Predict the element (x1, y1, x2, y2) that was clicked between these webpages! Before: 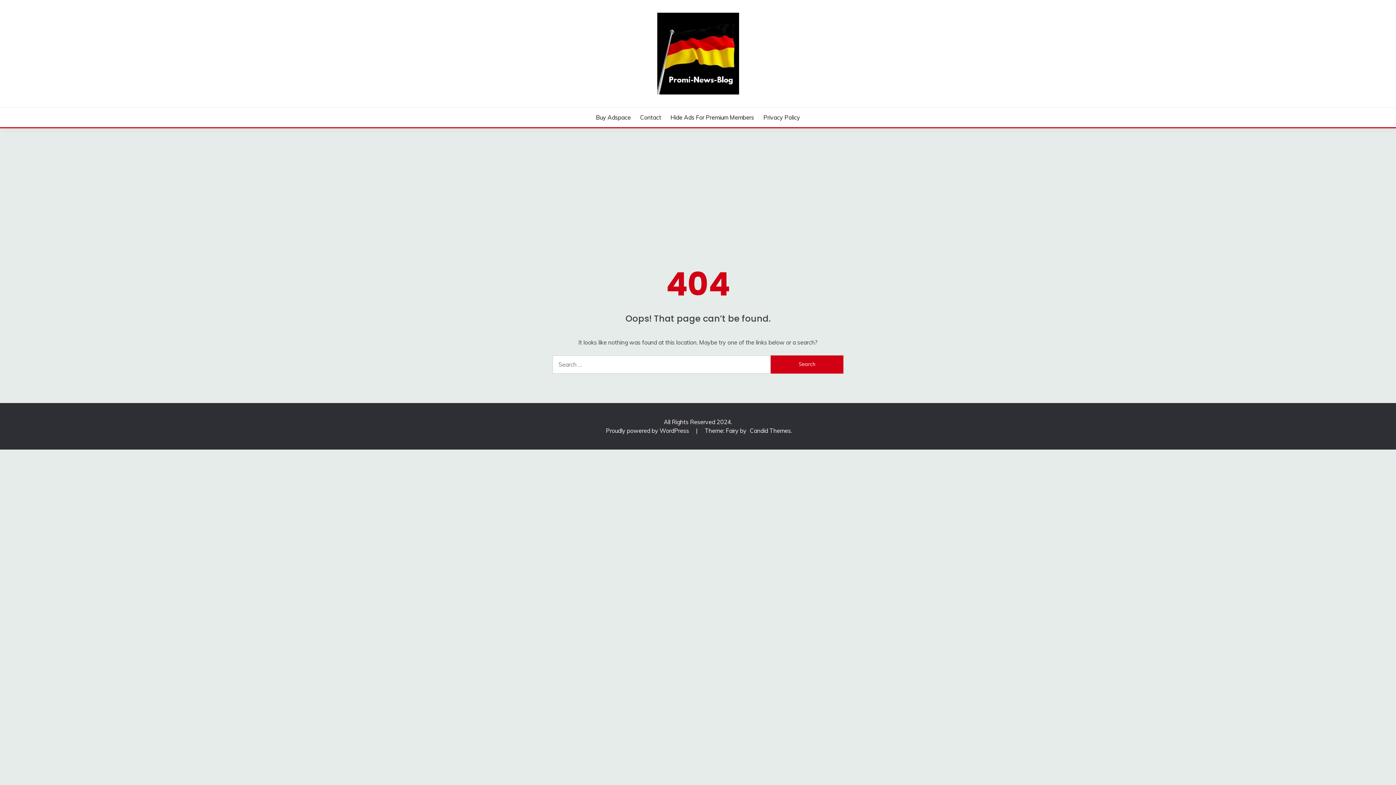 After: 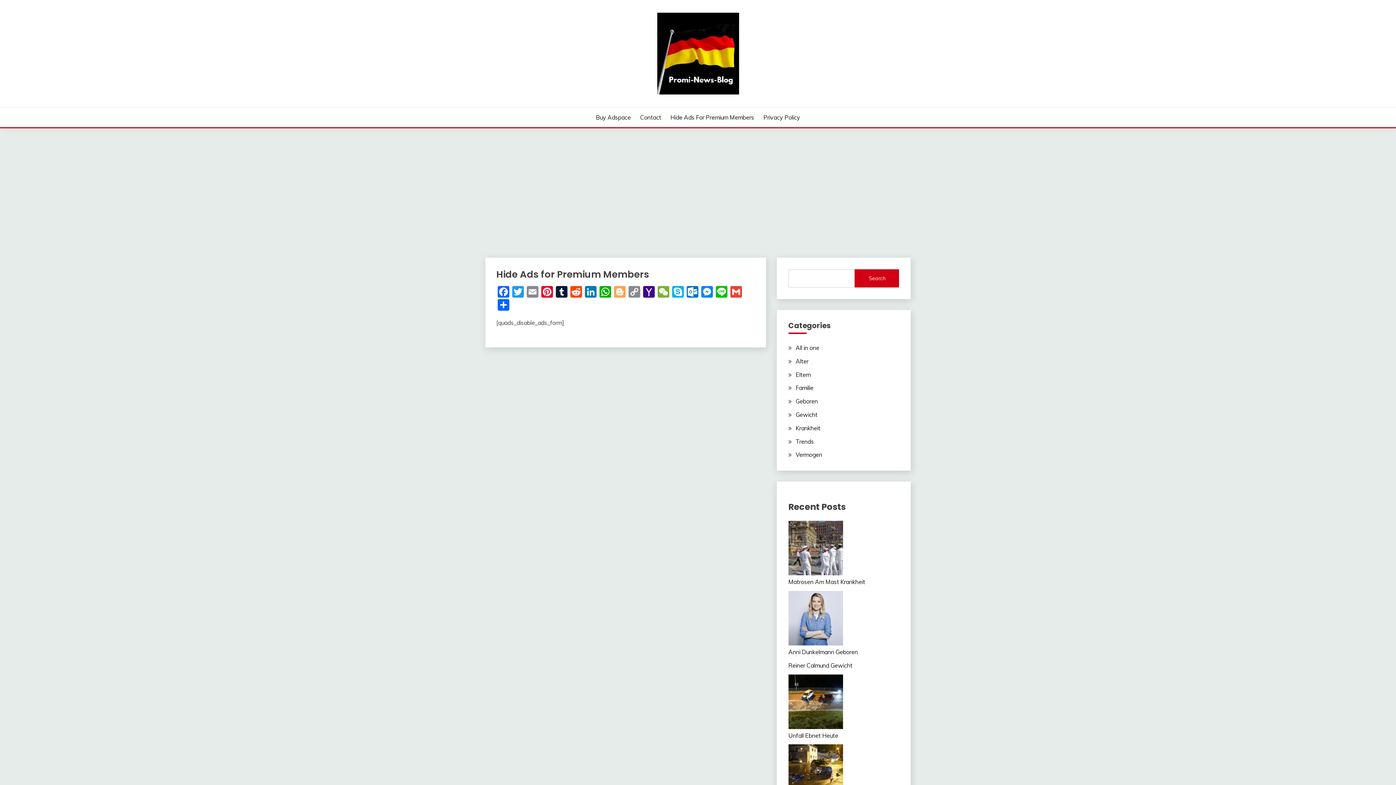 Action: label: Hide Ads For Premium Members bbox: (670, 113, 754, 121)